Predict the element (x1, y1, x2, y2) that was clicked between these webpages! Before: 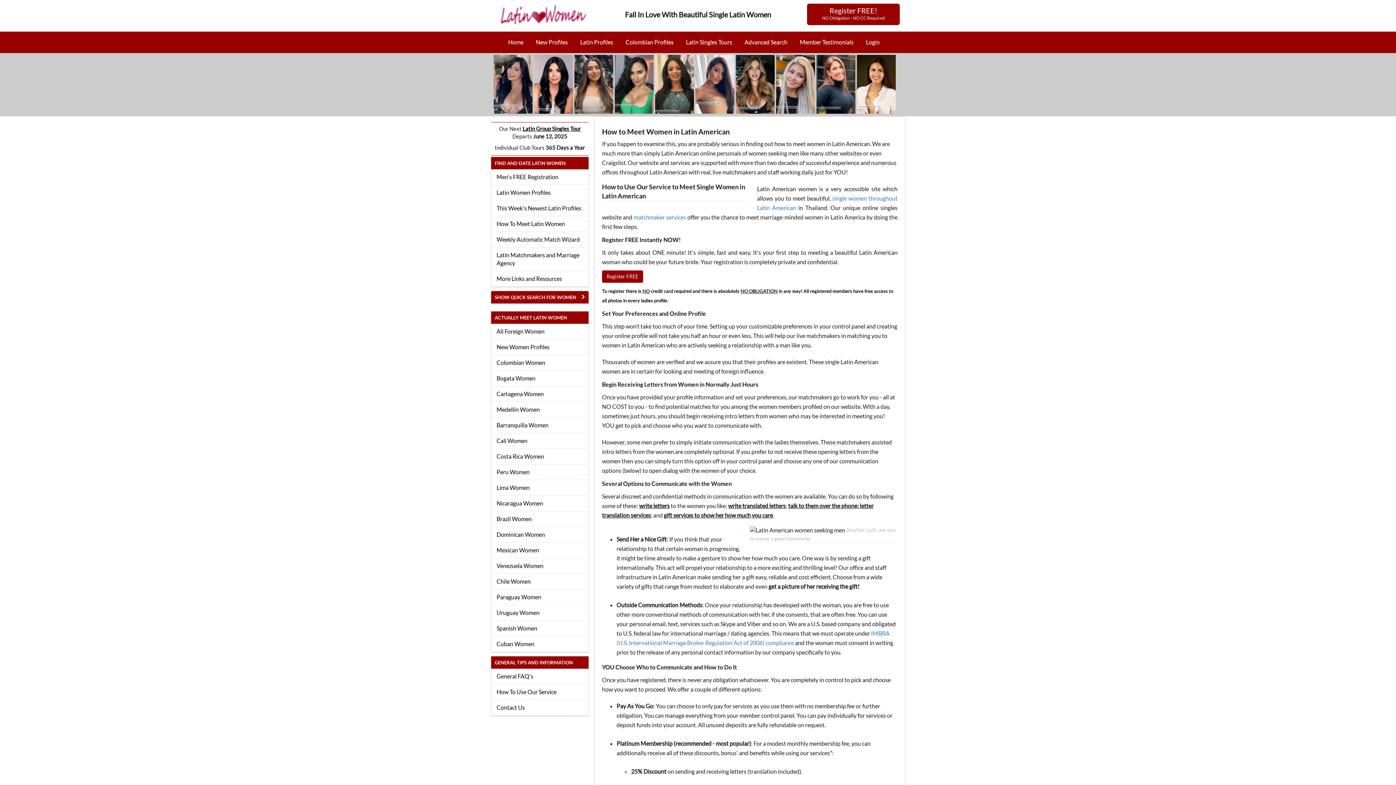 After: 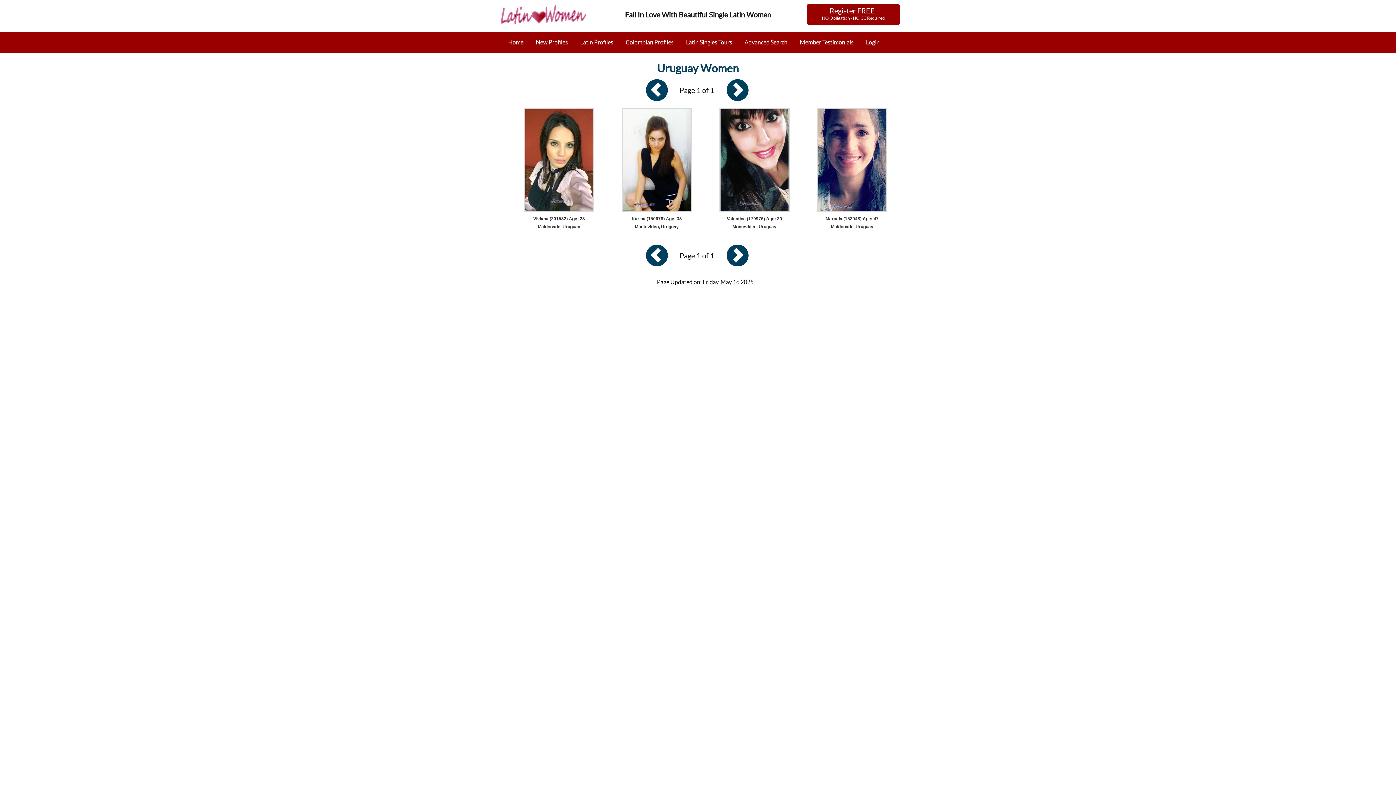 Action: bbox: (491, 605, 588, 620) label: Uruguay Women